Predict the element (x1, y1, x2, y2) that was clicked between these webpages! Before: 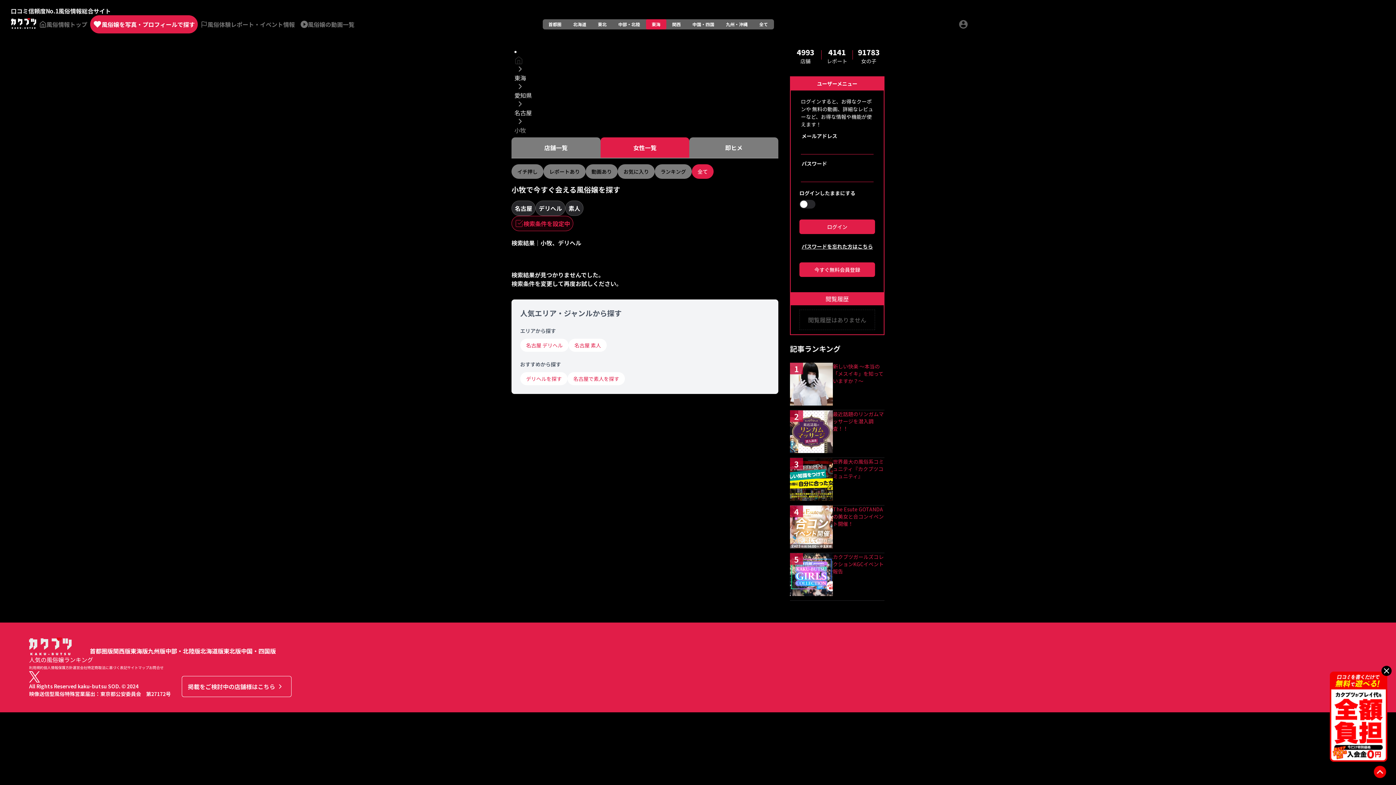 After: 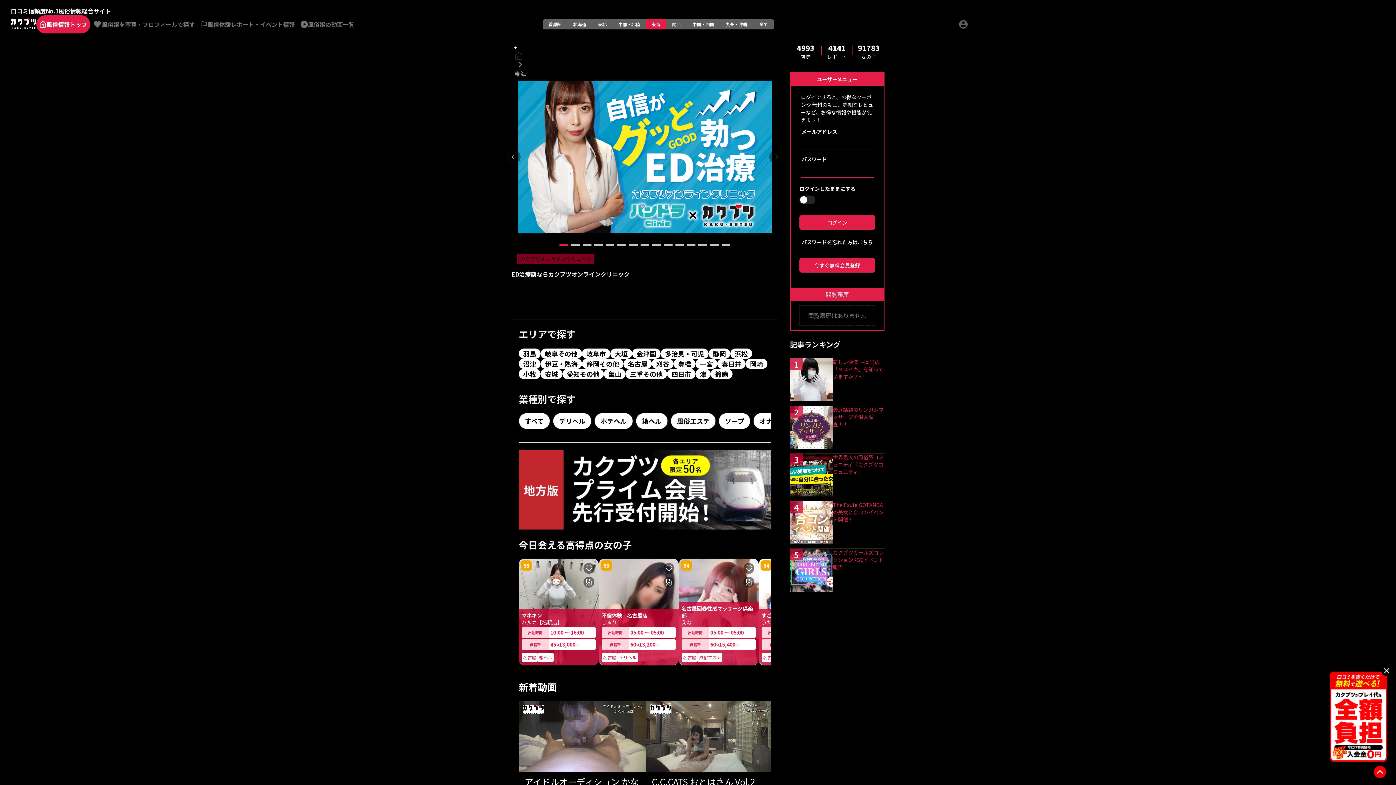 Action: bbox: (130, 646, 148, 655) label: 東海版